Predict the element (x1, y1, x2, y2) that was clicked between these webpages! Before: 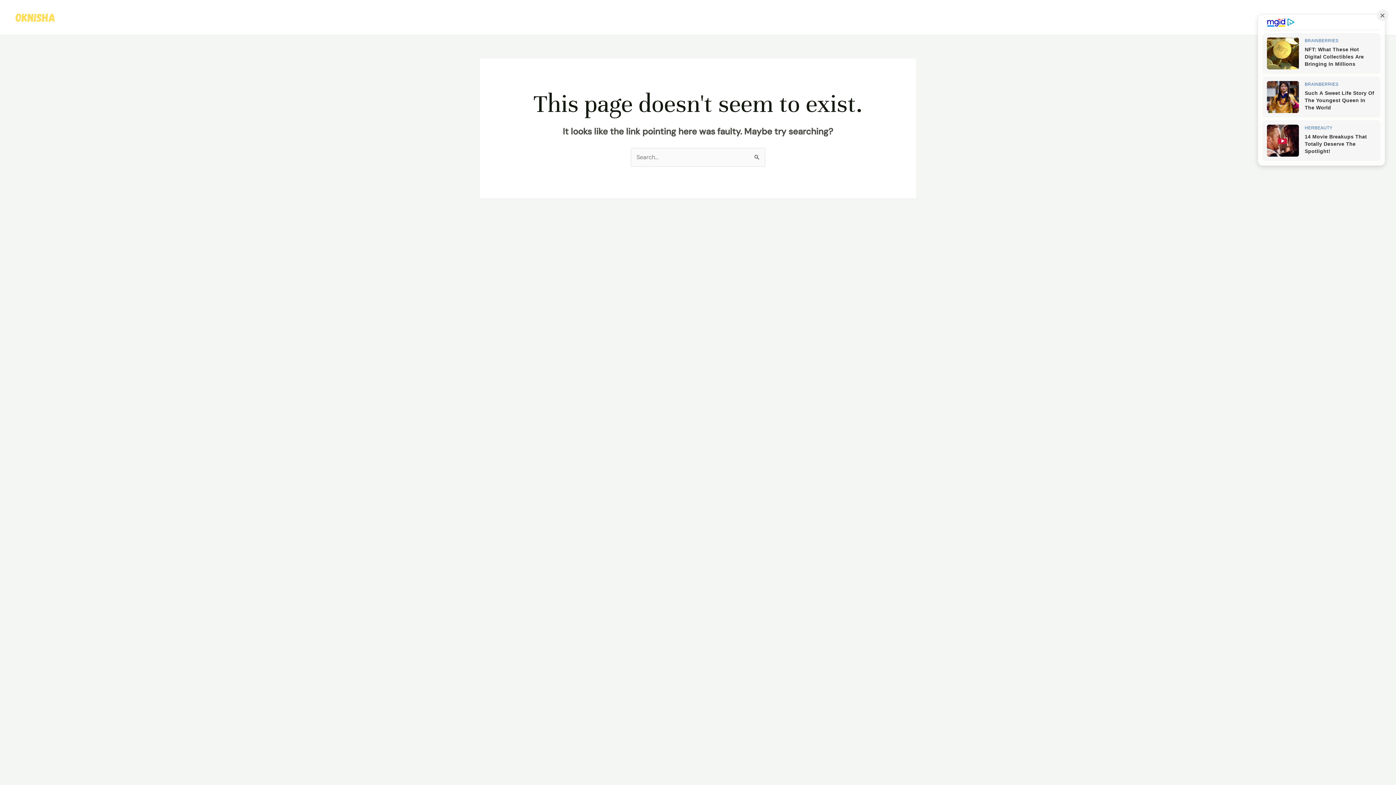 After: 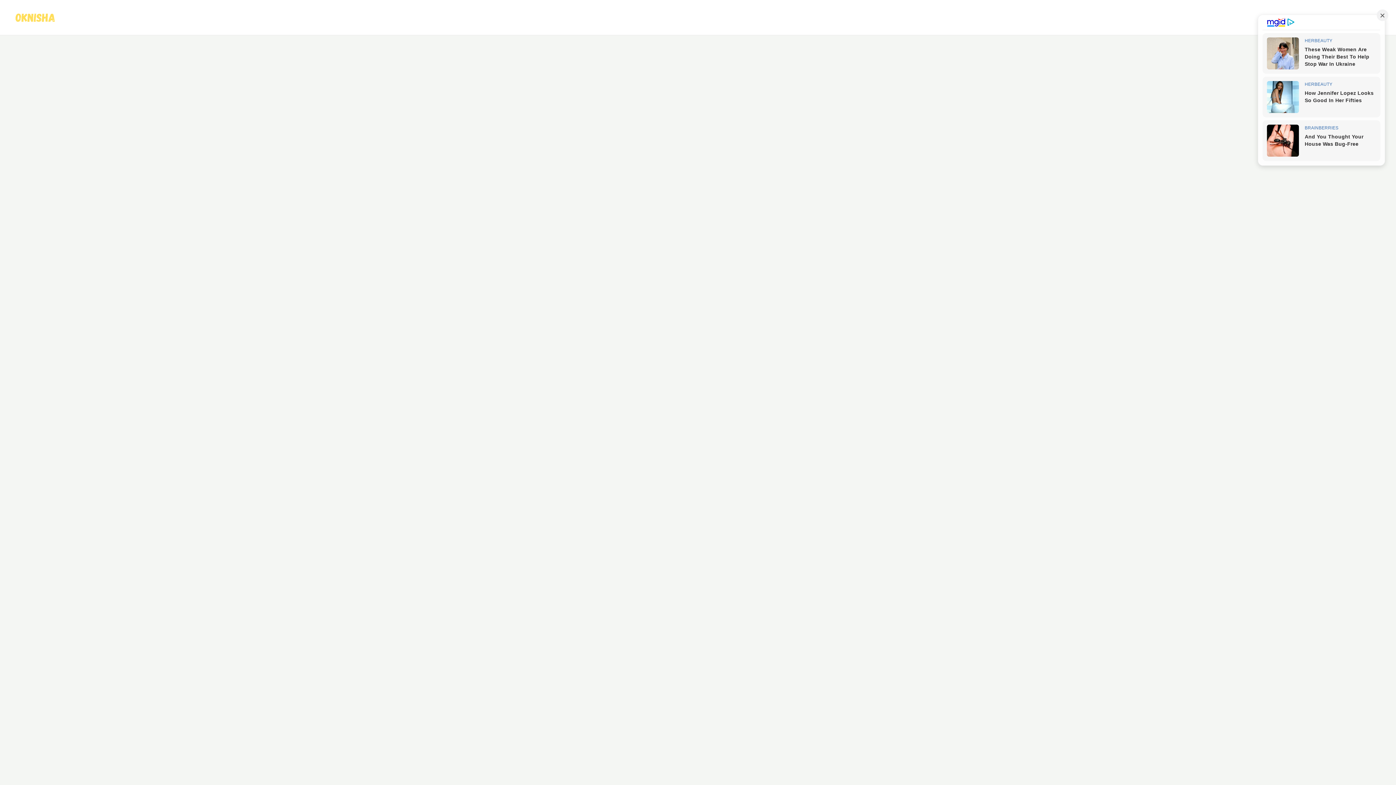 Action: bbox: (12, 13, 56, 20)